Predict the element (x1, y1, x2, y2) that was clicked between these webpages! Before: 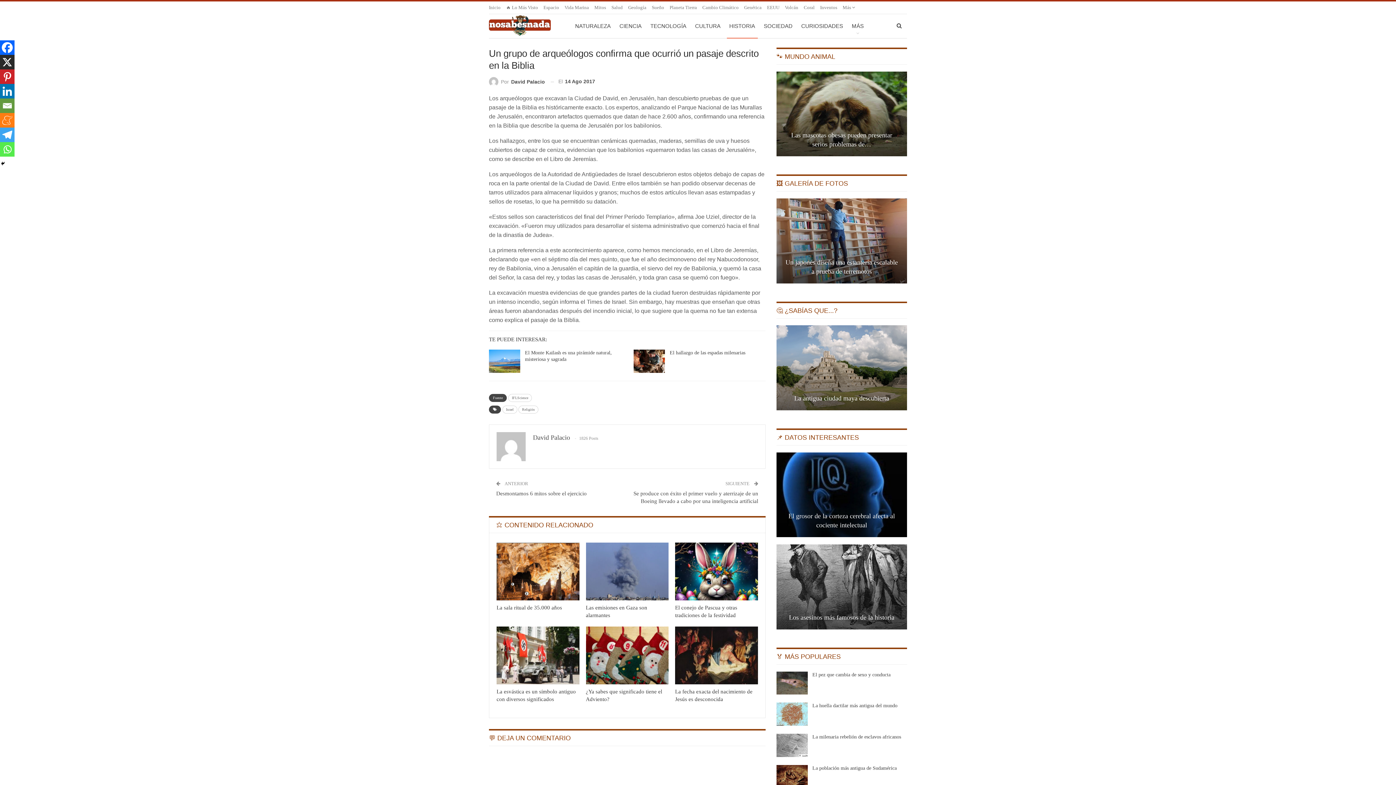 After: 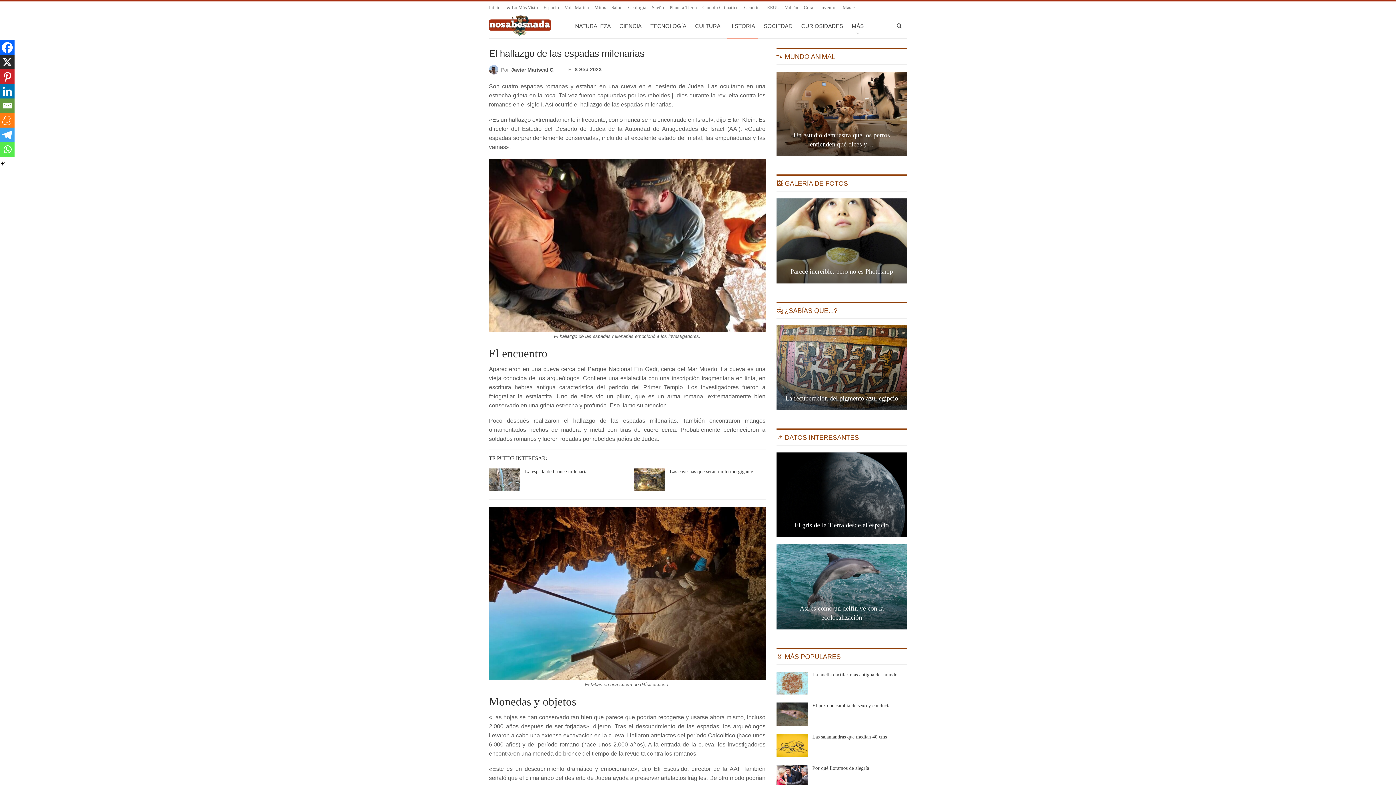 Action: bbox: (669, 350, 745, 355) label: El hallazgo de las espadas milenarias